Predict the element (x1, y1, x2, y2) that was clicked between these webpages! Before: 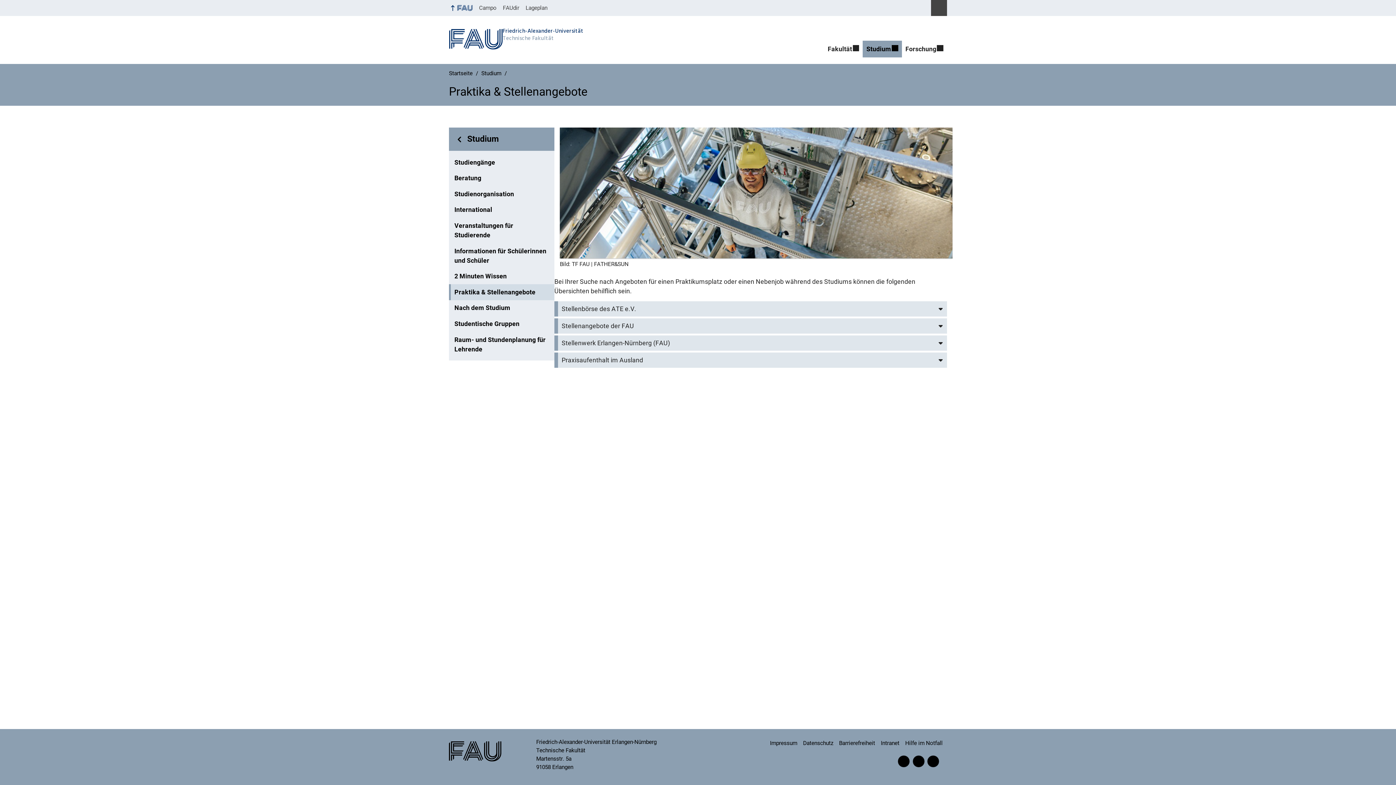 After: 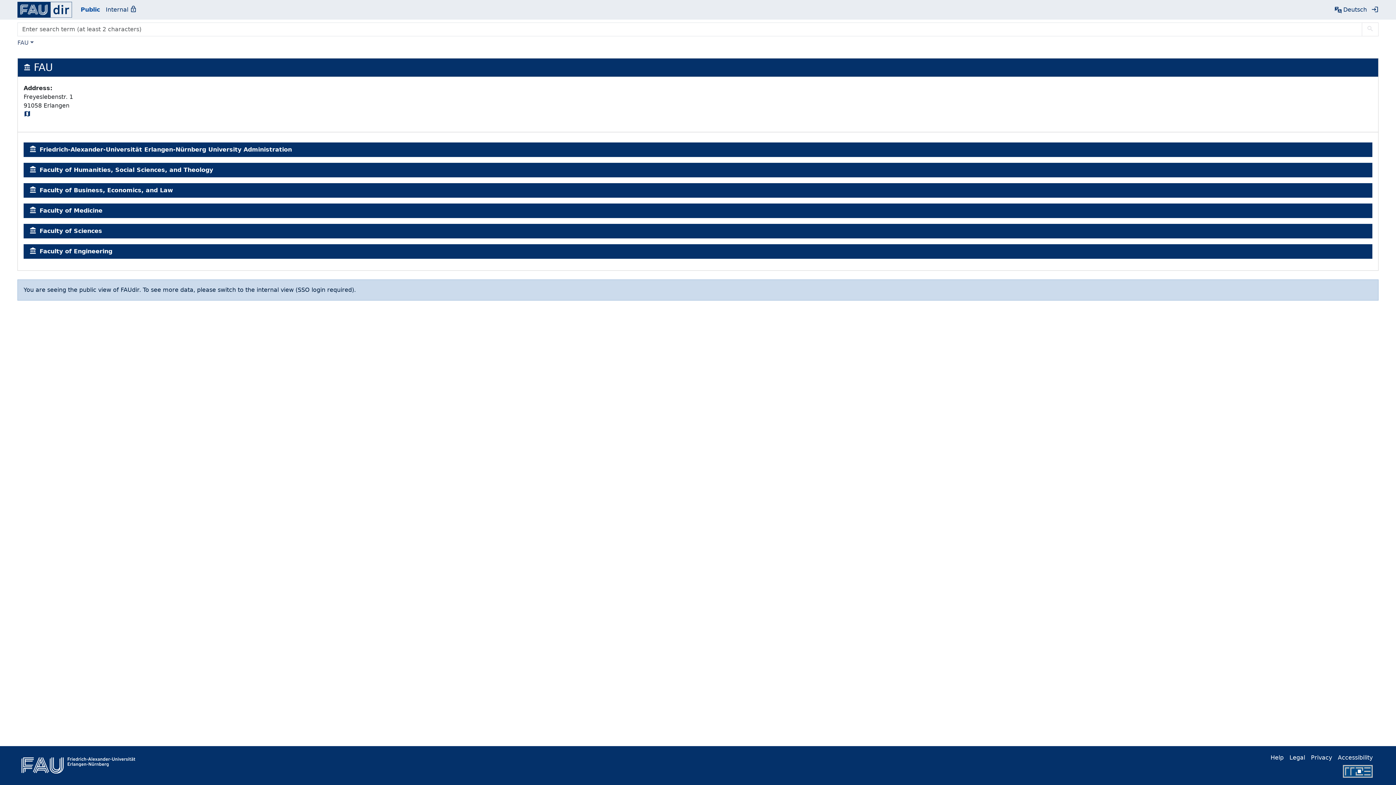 Action: bbox: (499, 0, 522, 16) label: FAUdir